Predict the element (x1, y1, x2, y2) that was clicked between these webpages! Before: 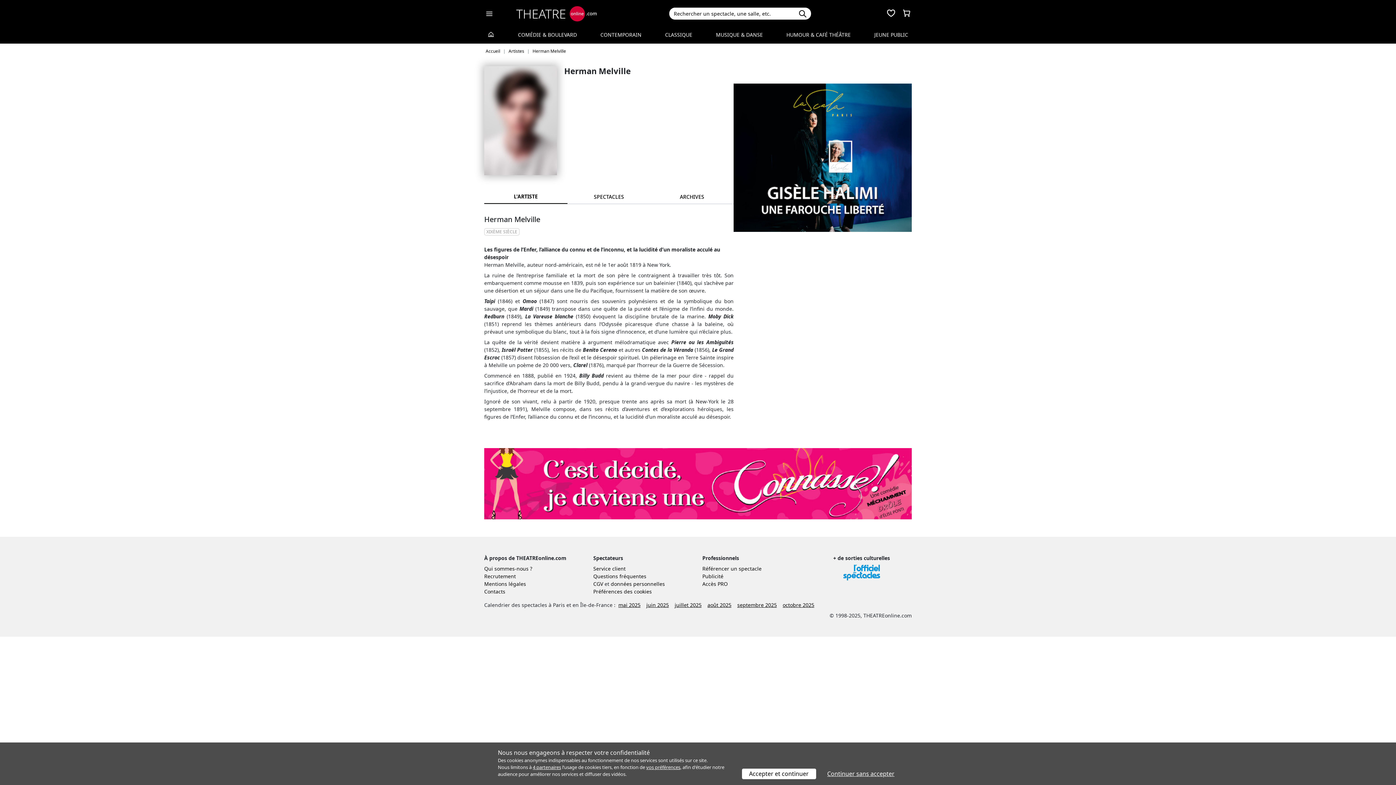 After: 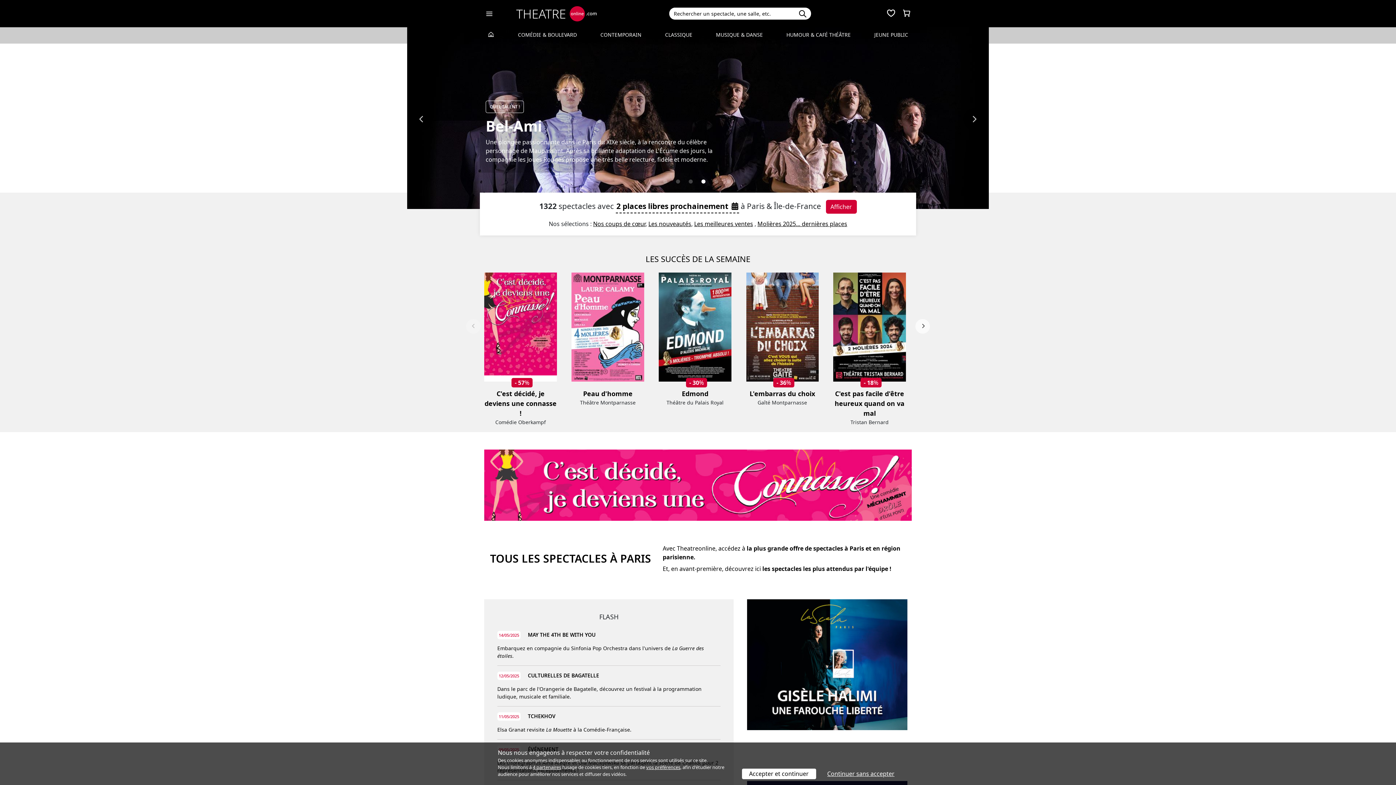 Action: bbox: (516, 9, 597, 16)